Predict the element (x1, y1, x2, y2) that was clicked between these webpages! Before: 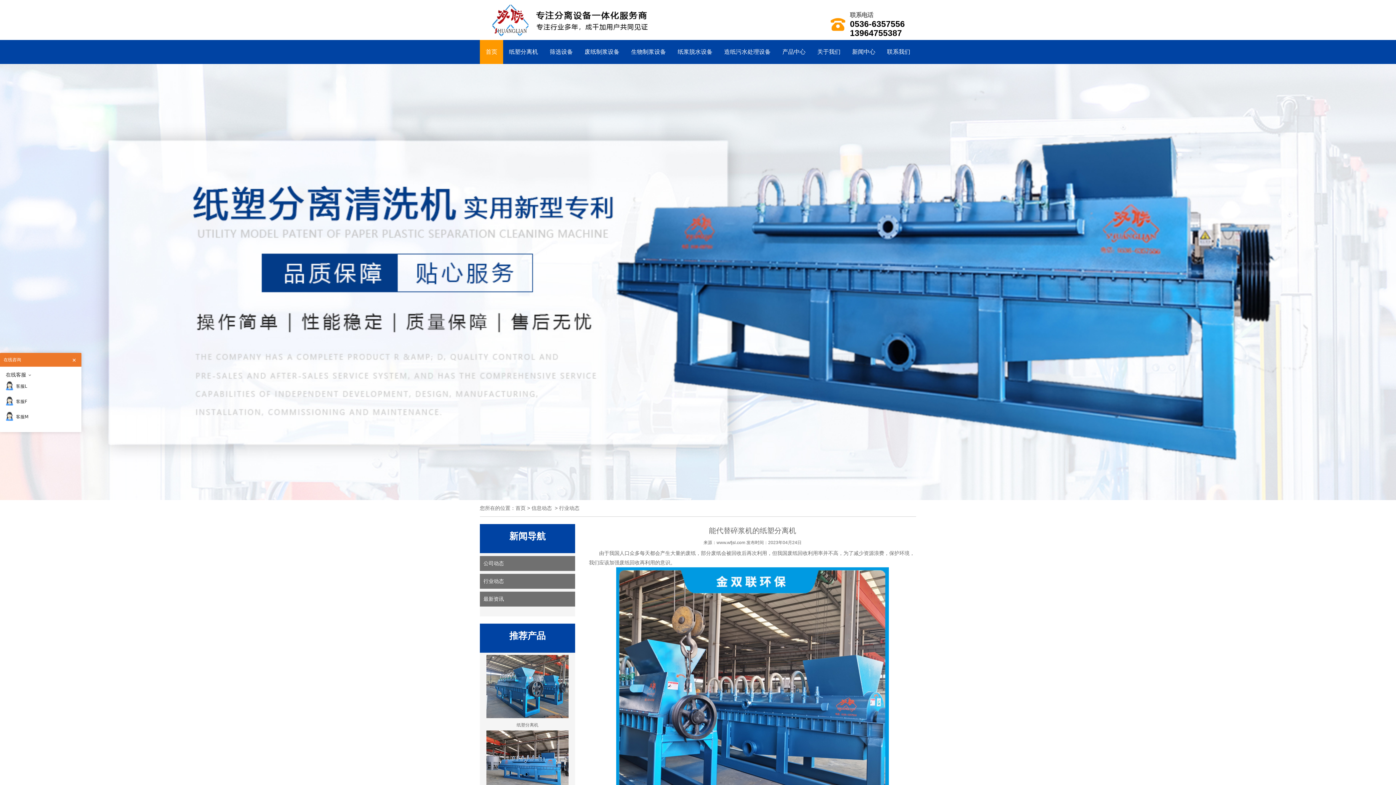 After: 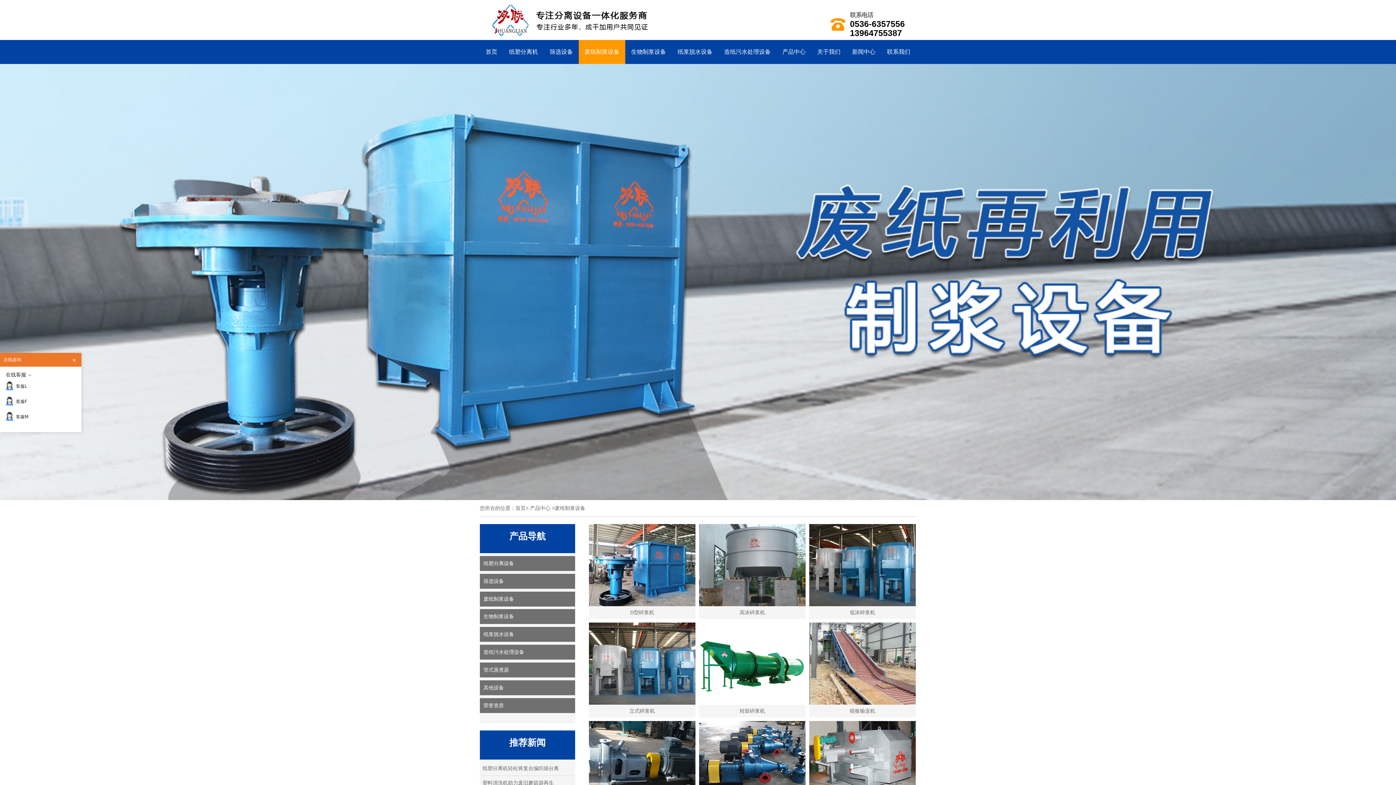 Action: bbox: (578, 40, 625, 64) label: 废纸制浆设备